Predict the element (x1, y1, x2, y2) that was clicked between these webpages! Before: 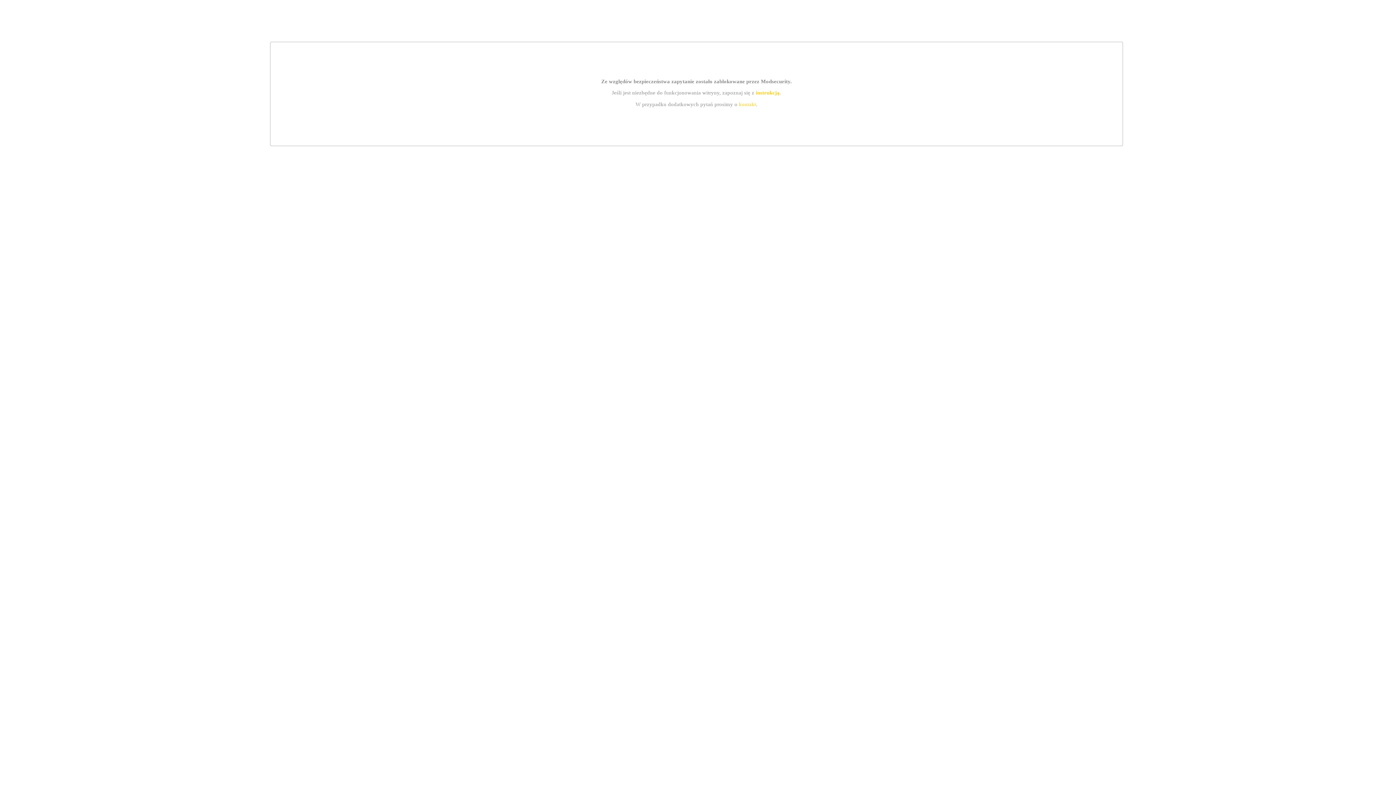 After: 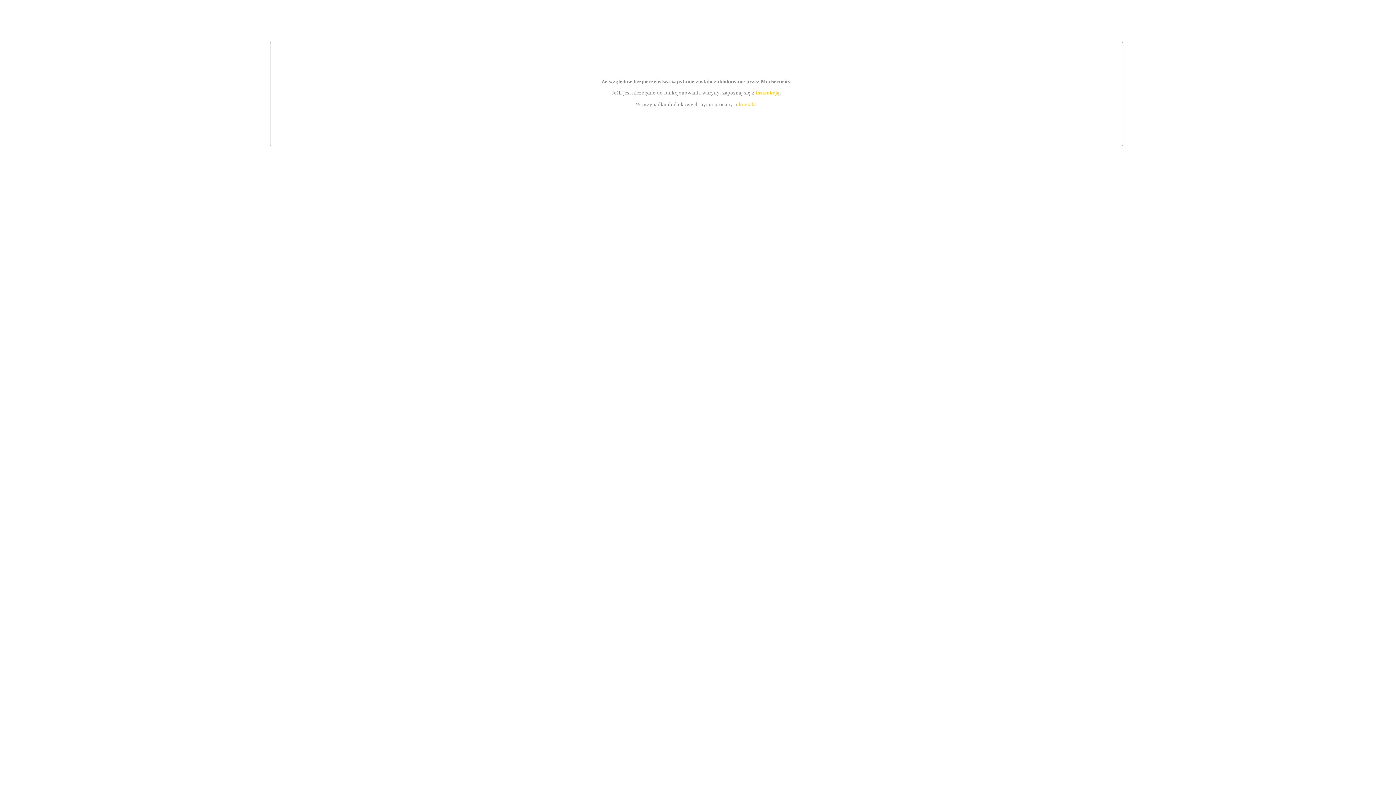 Action: label: kontakt bbox: (739, 101, 756, 107)